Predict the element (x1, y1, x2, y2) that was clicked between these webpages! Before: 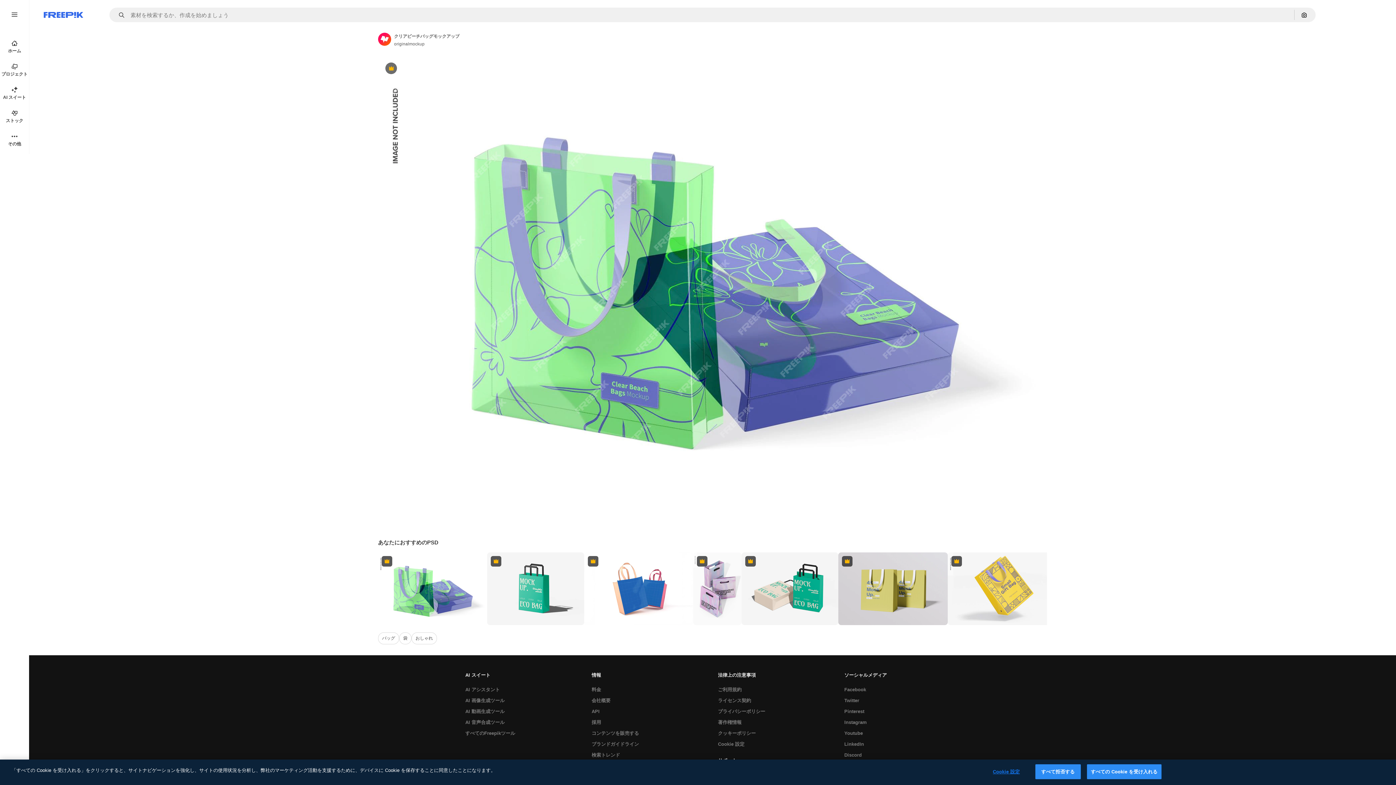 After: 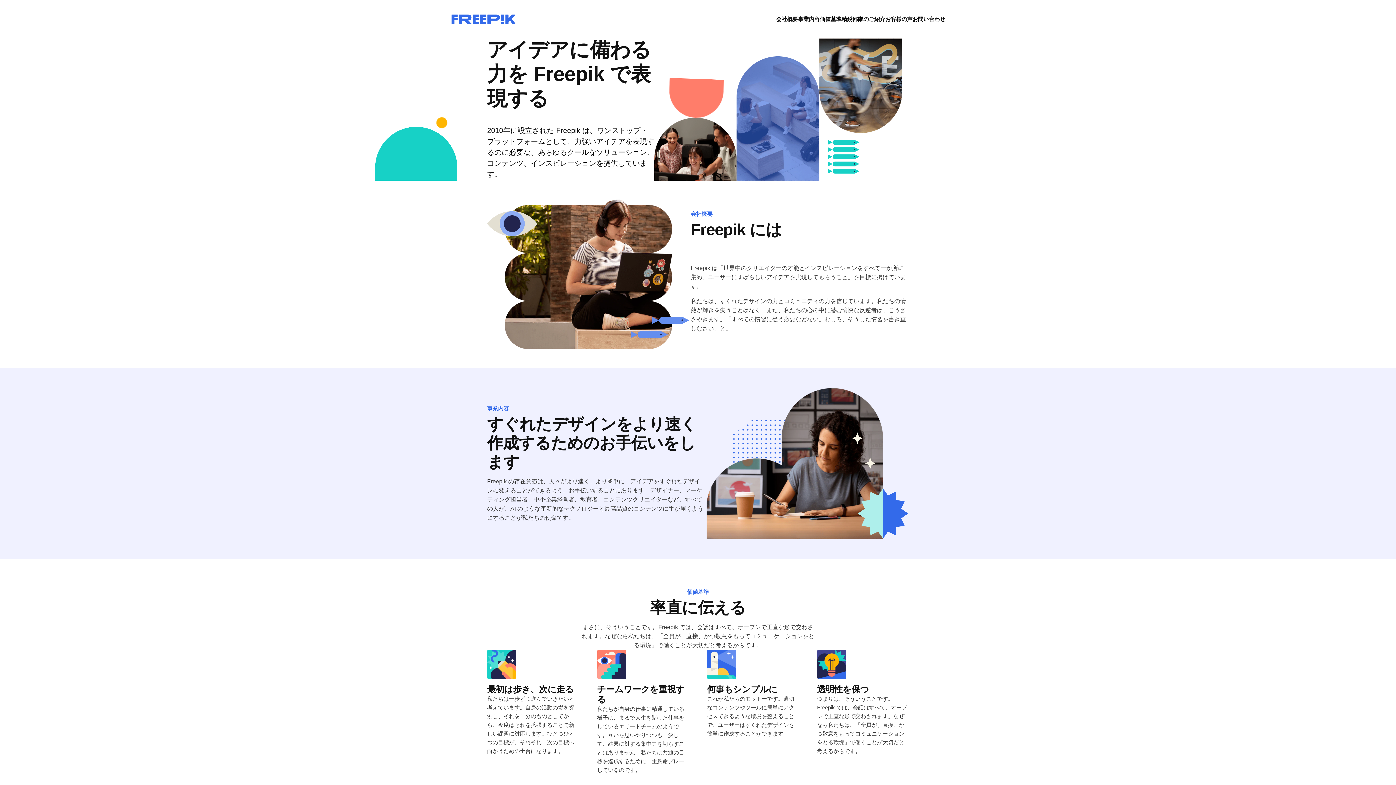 Action: bbox: (588, 695, 614, 706) label: 会社概要